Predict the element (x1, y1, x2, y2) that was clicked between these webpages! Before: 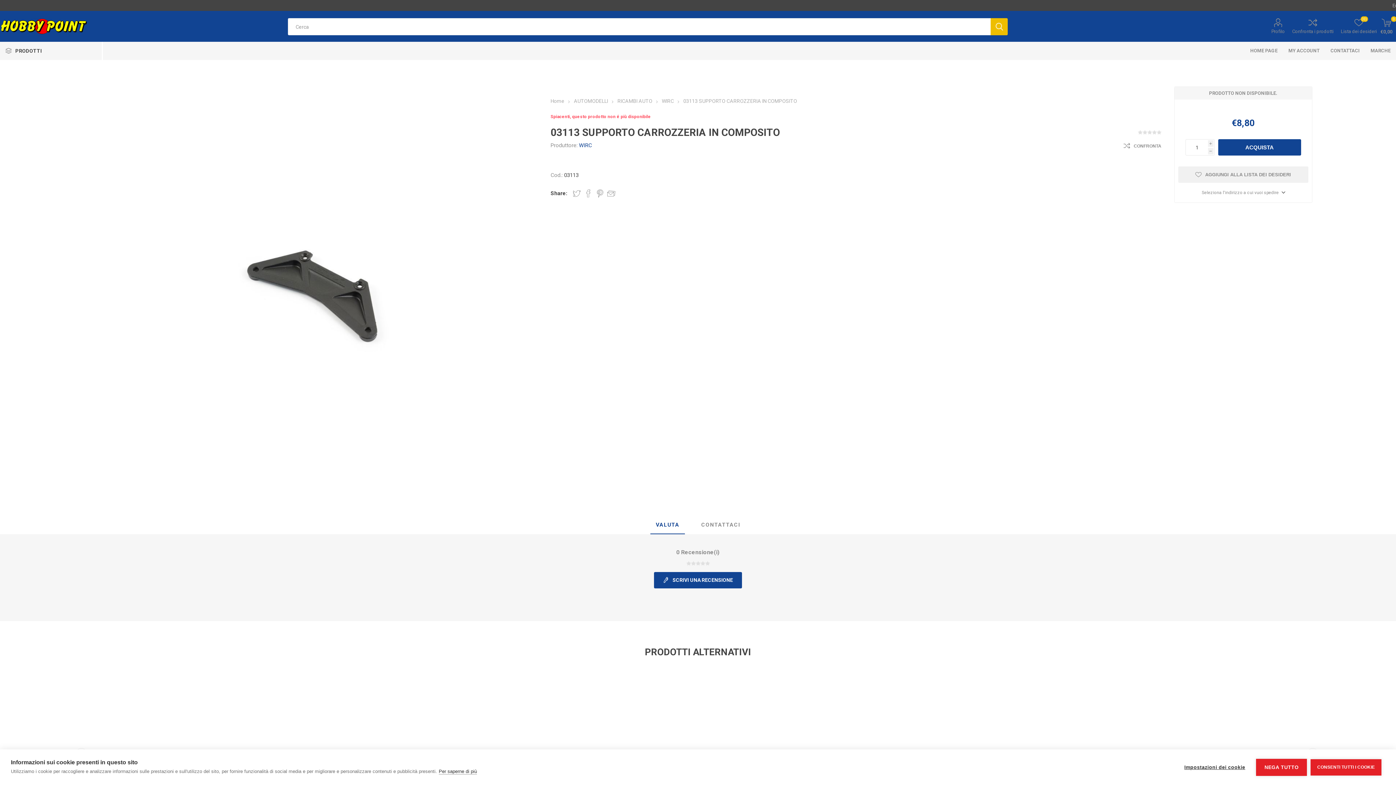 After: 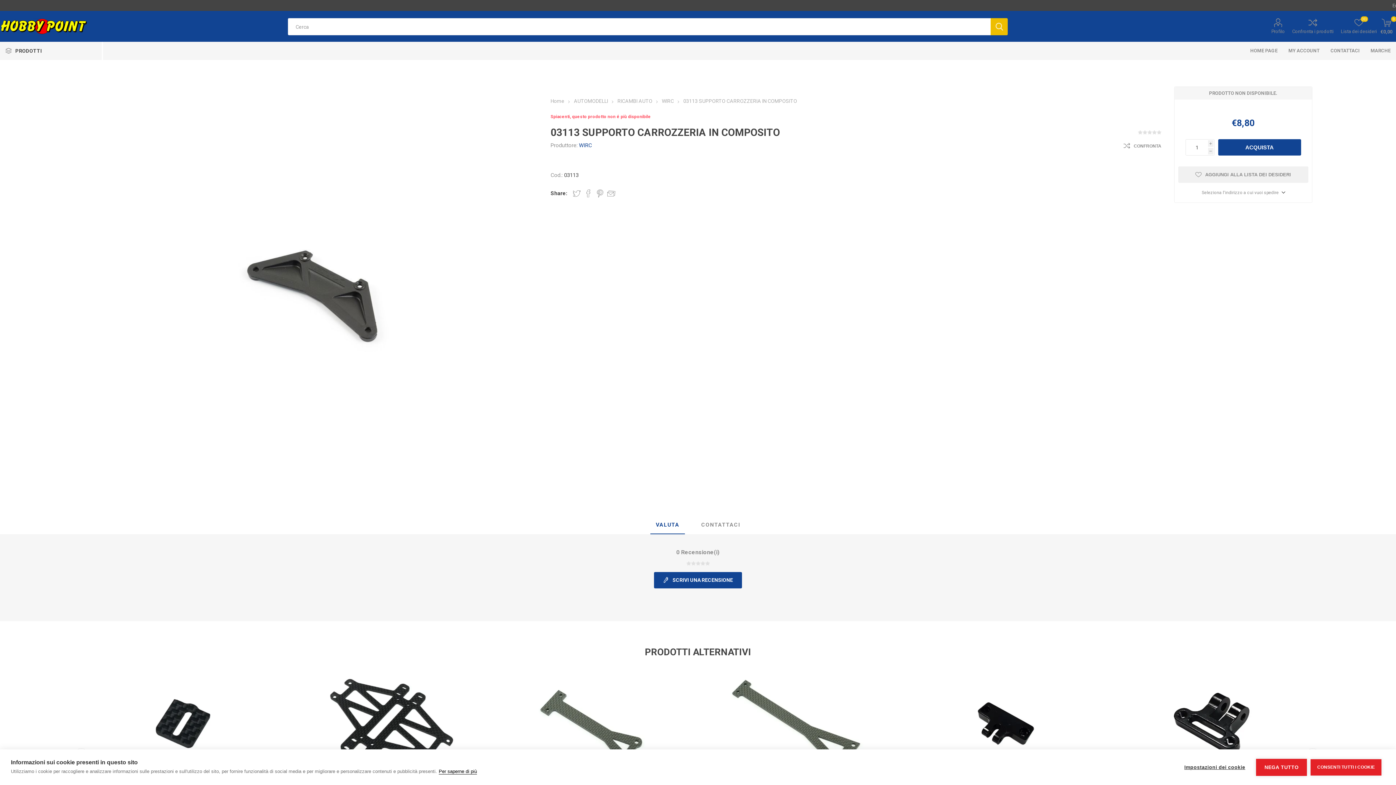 Action: label: Per saperne di più bbox: (438, 769, 477, 774)